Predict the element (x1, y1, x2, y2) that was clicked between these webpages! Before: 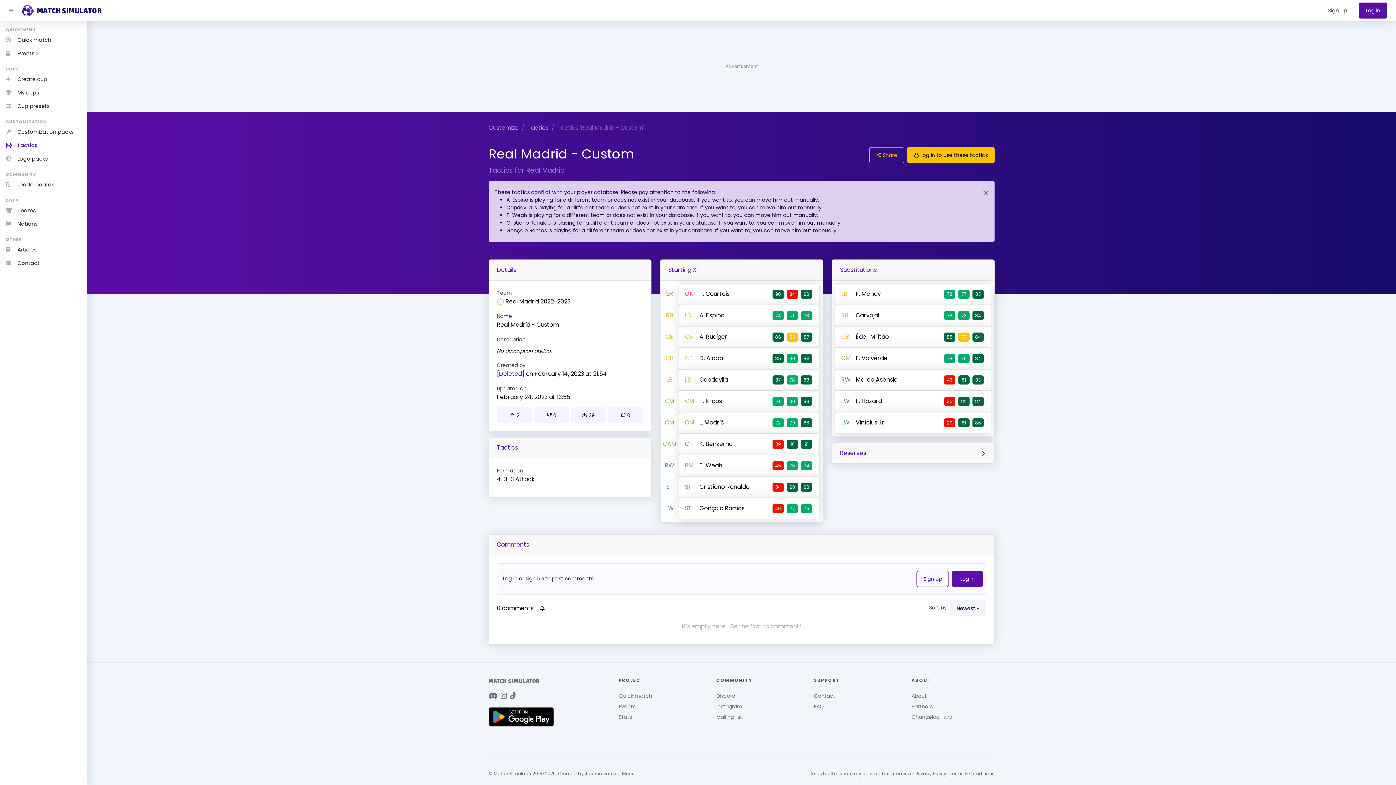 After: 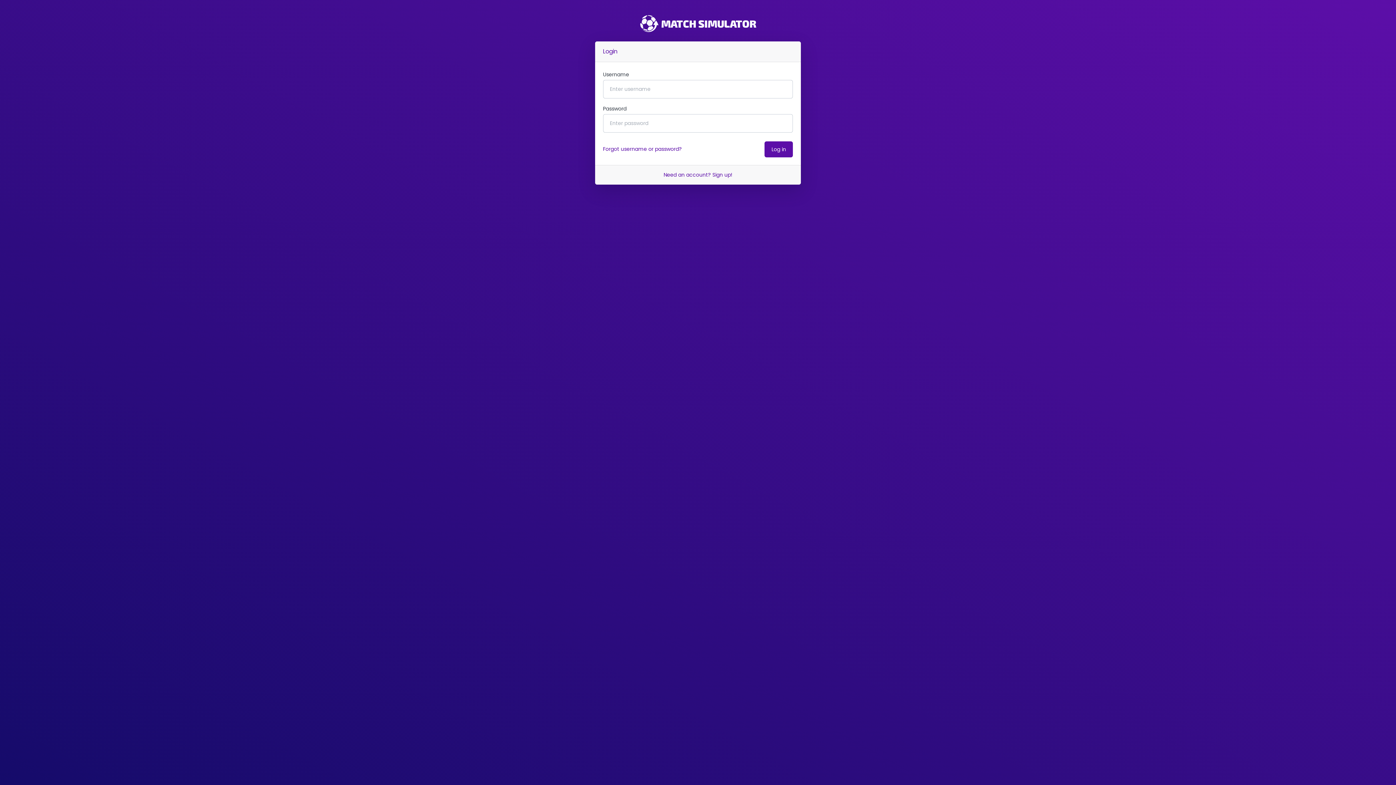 Action: bbox: (1356, 0, 1390, 21) label: Log in